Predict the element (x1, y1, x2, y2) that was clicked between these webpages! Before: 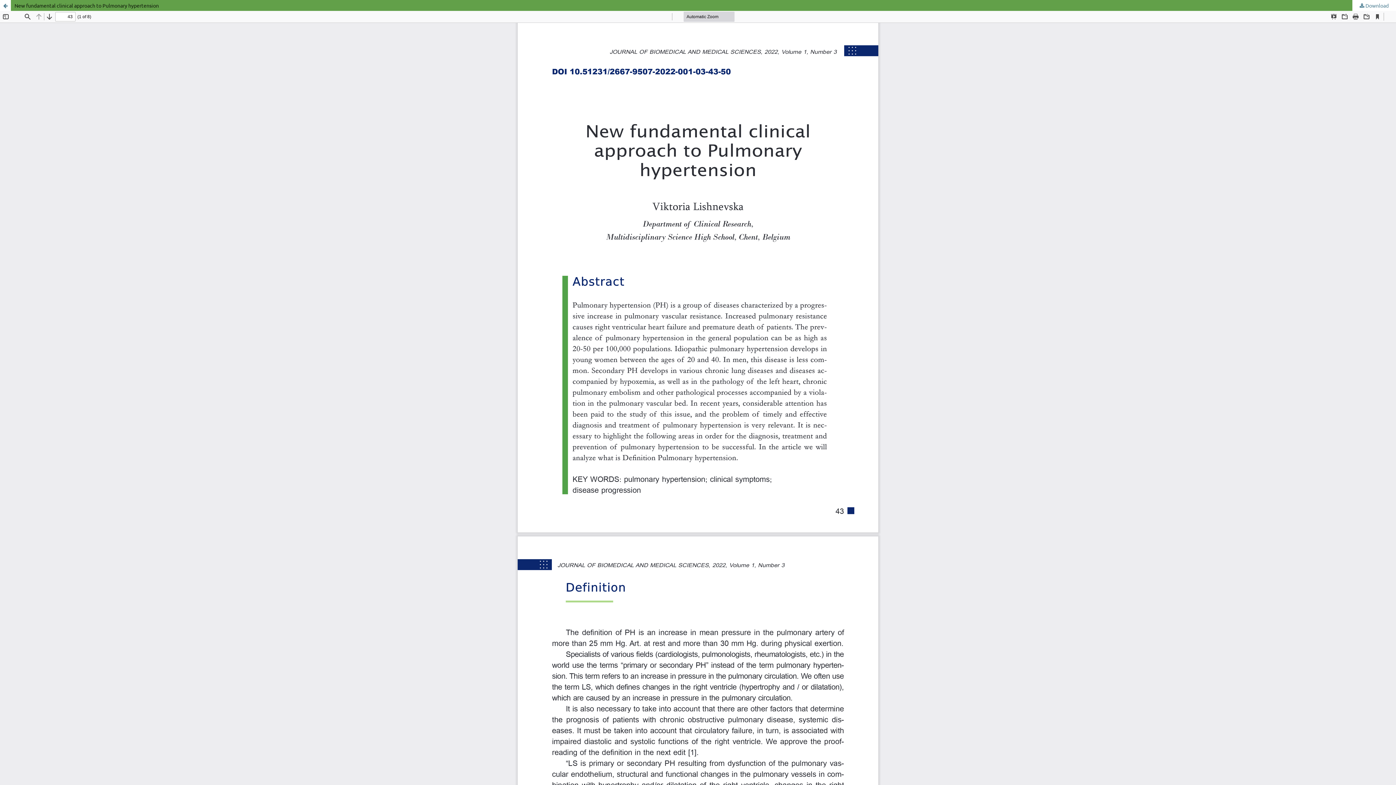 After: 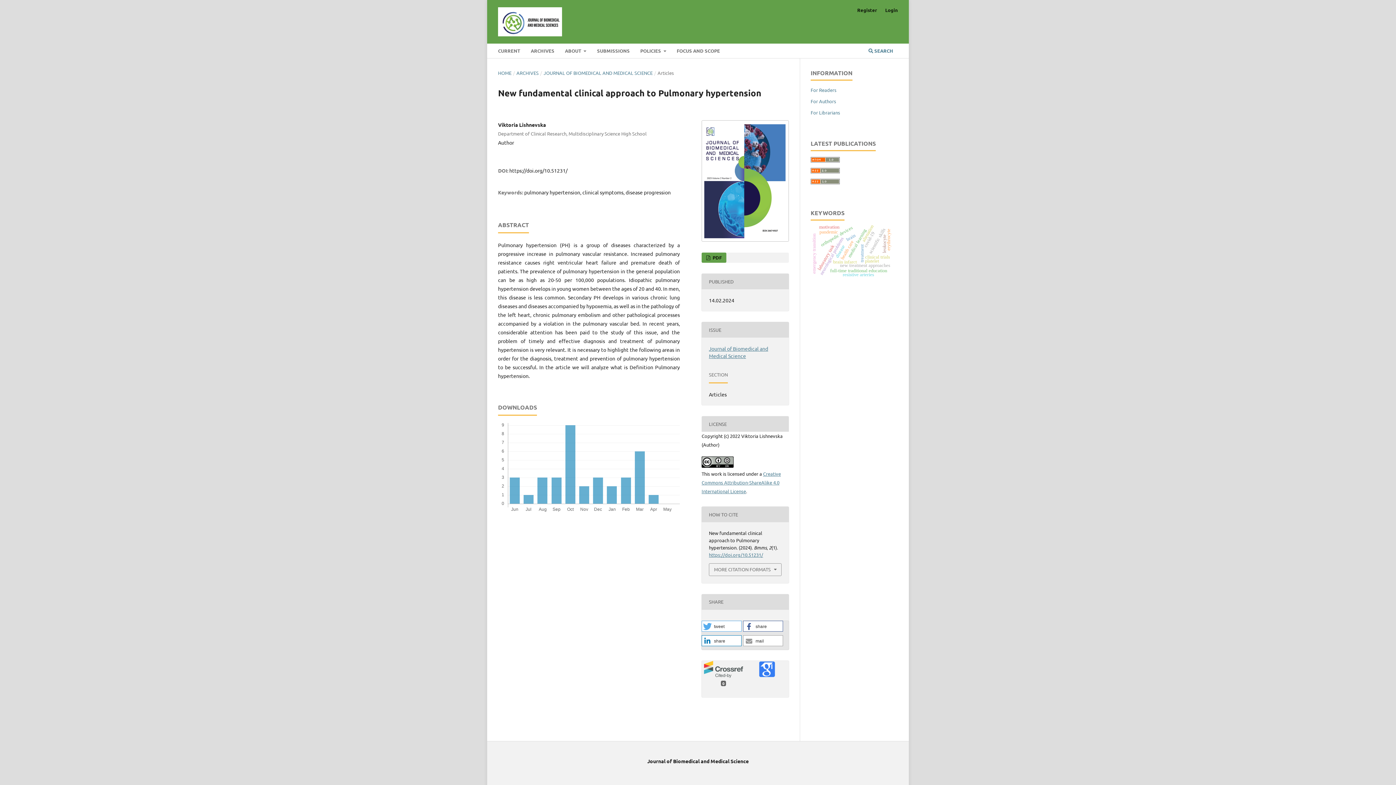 Action: label: Return to Article Details bbox: (0, 0, 10, 10)